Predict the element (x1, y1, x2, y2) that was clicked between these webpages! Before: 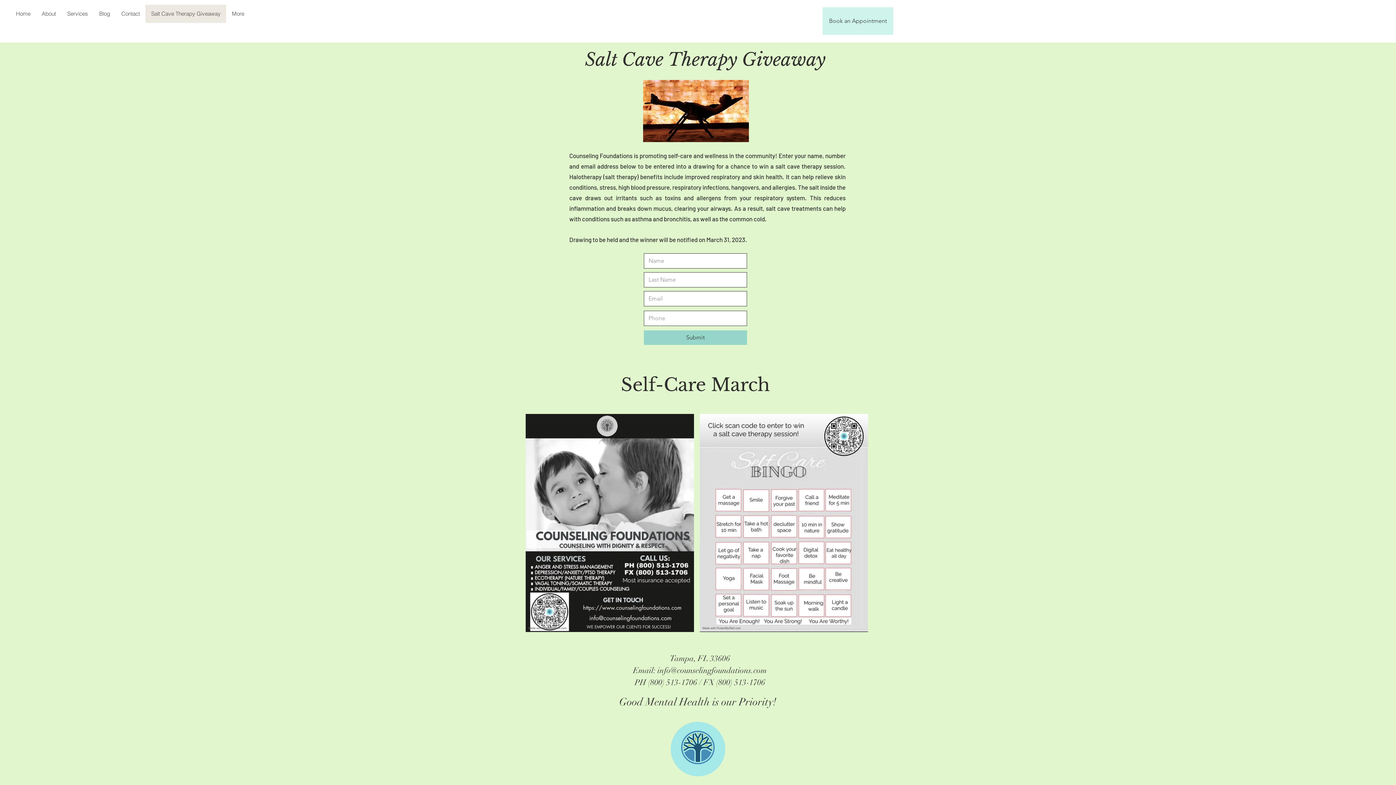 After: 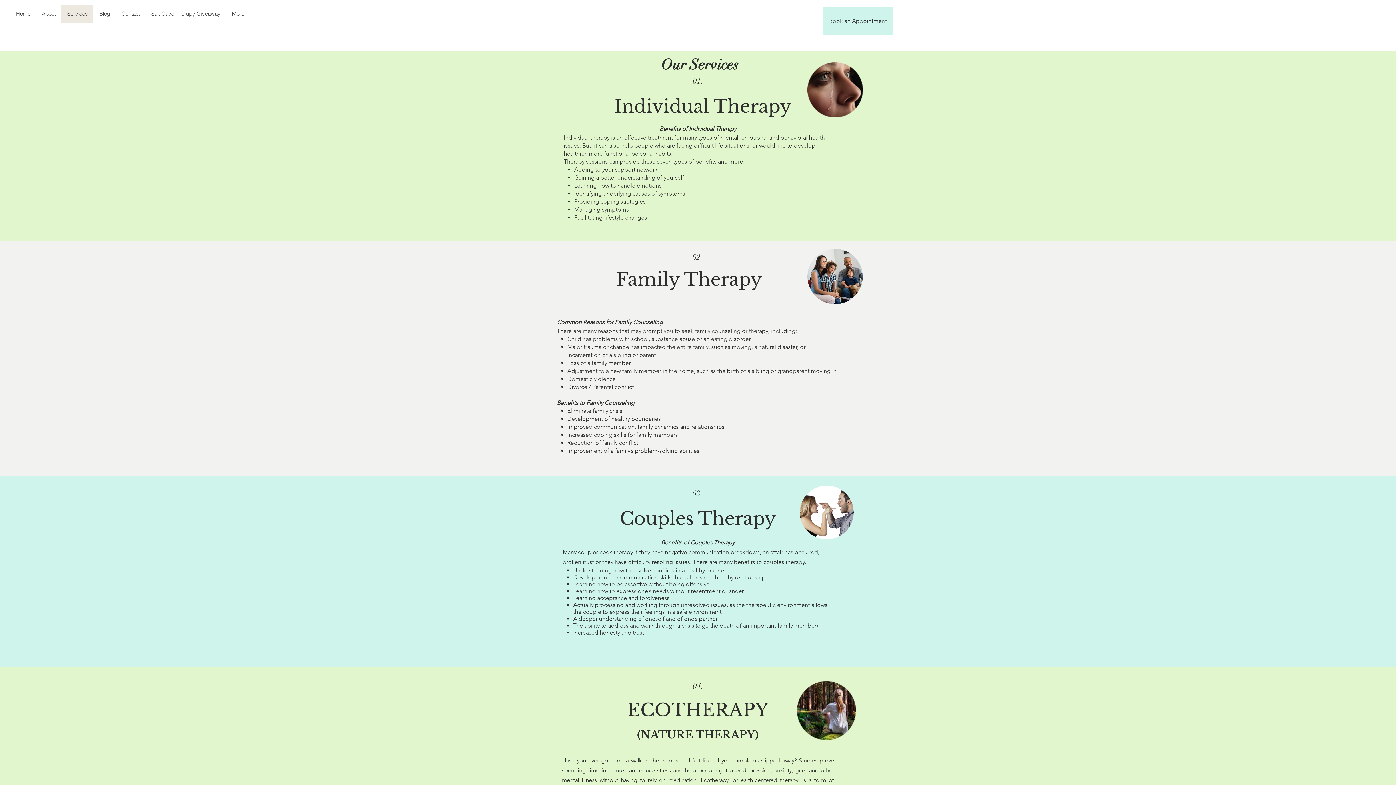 Action: bbox: (61, 4, 93, 22) label: Services